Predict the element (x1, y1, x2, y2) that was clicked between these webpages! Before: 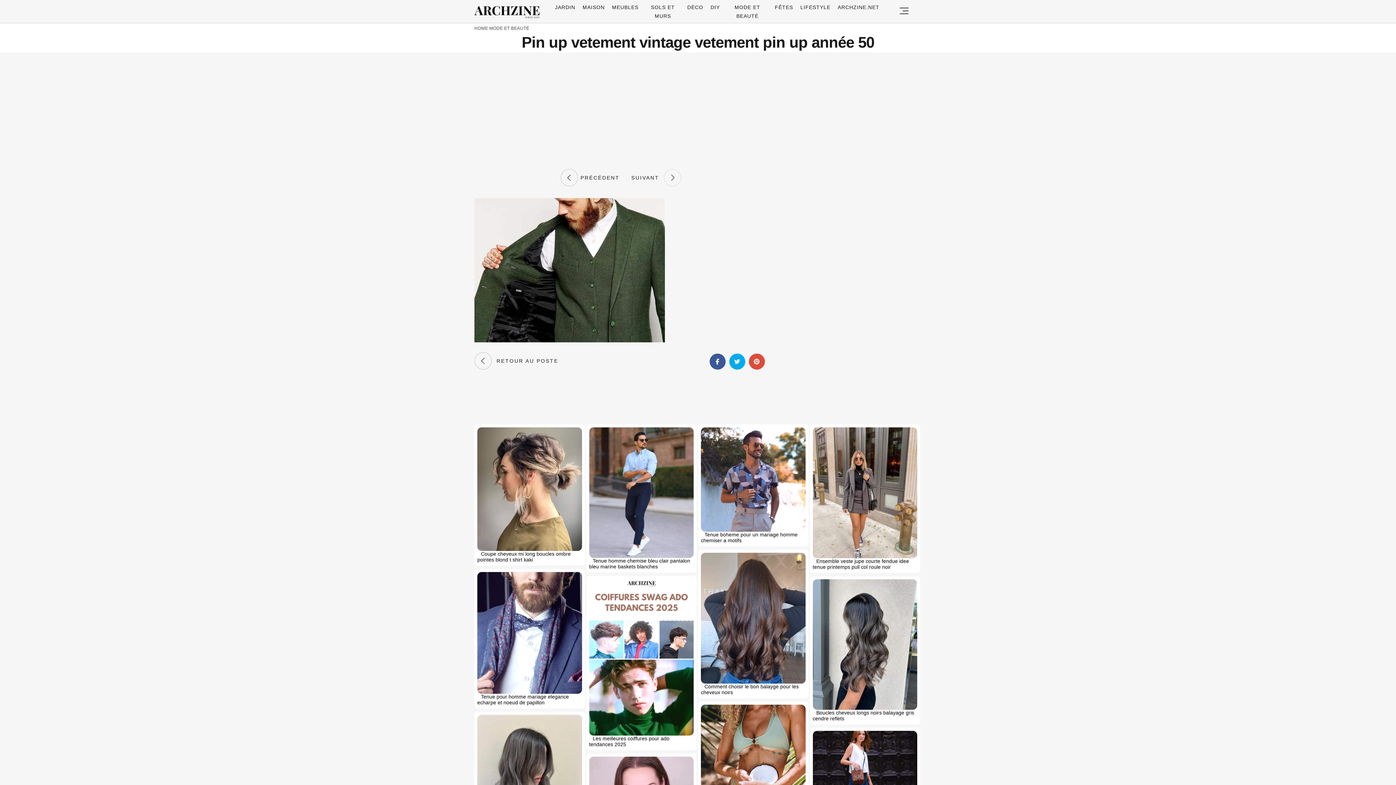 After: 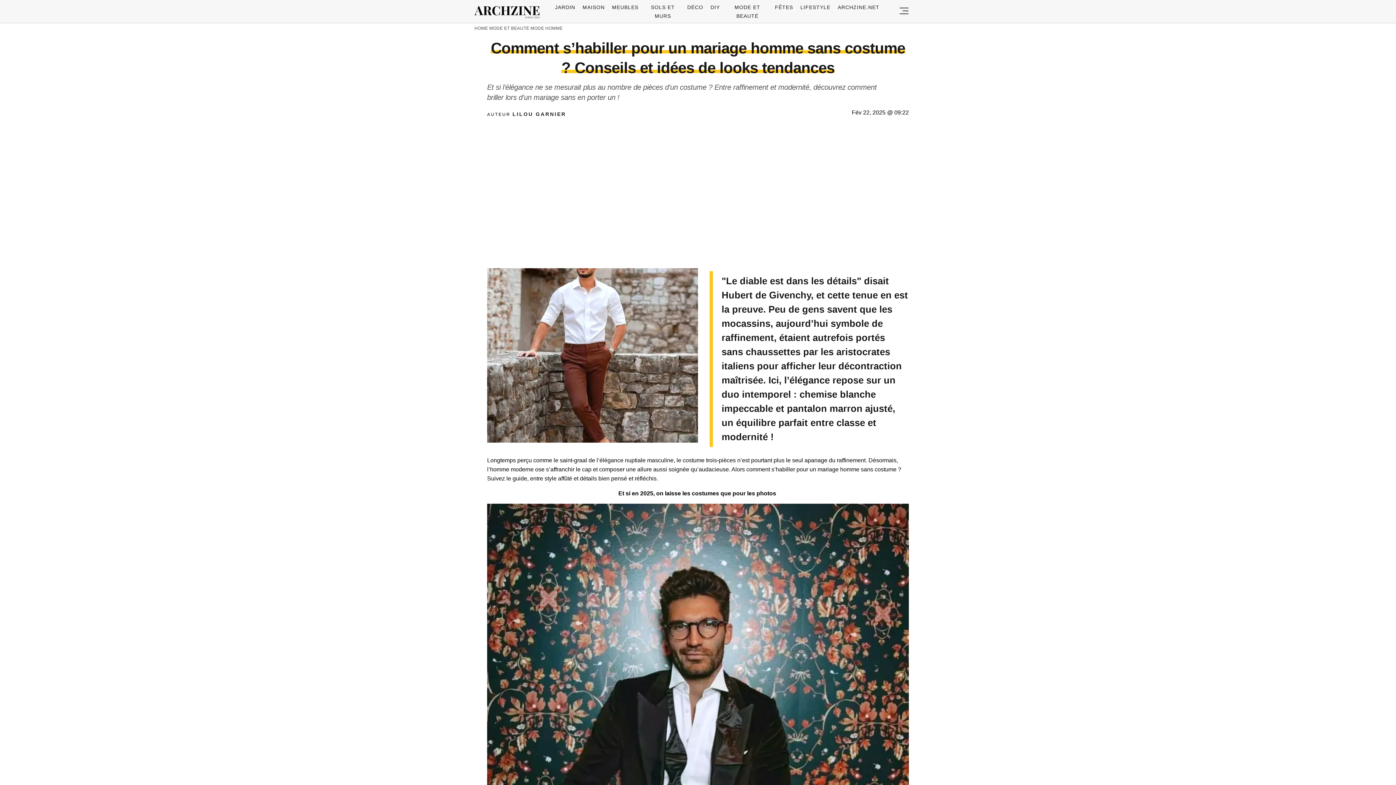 Action: label: Tenue pour homme mariage elegance echarpe et noeud de papillon bbox: (477, 572, 582, 705)